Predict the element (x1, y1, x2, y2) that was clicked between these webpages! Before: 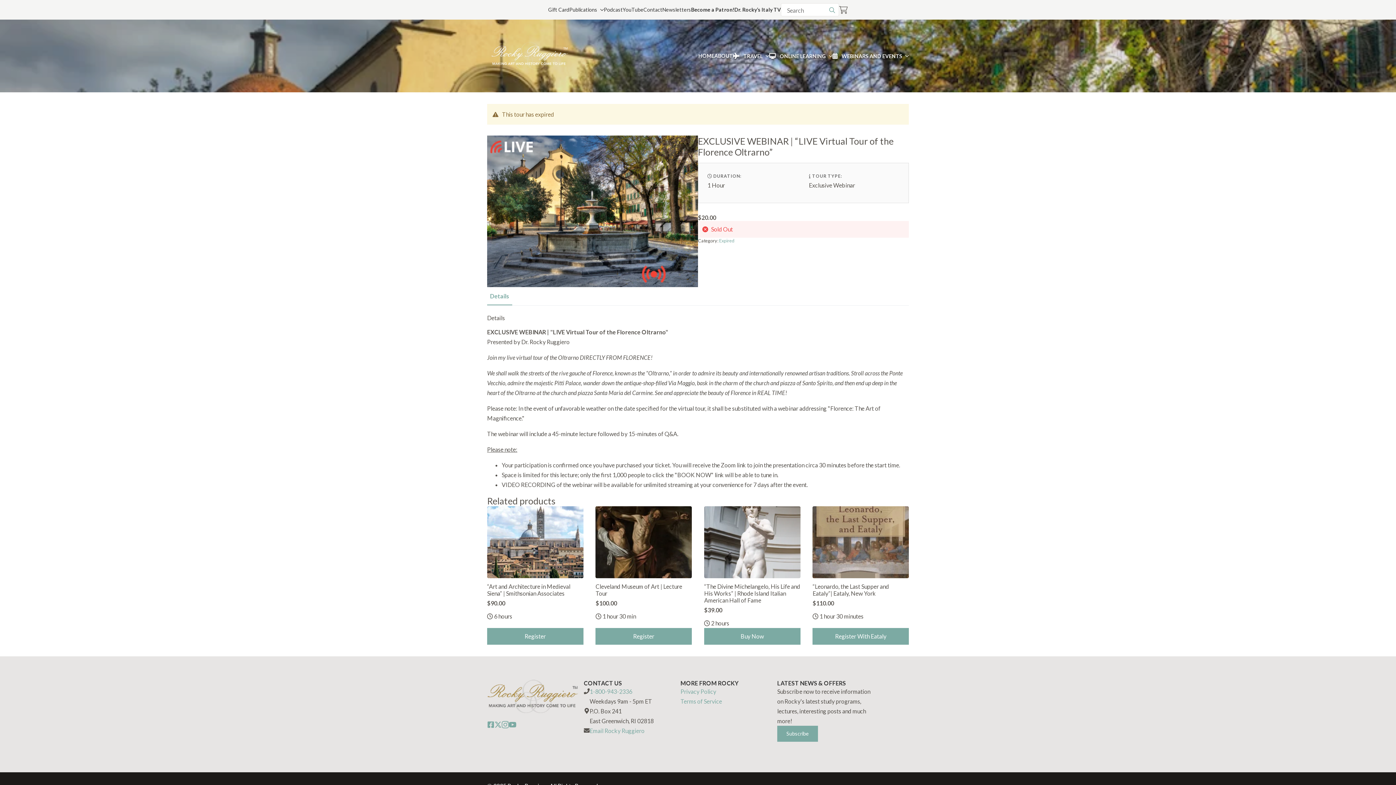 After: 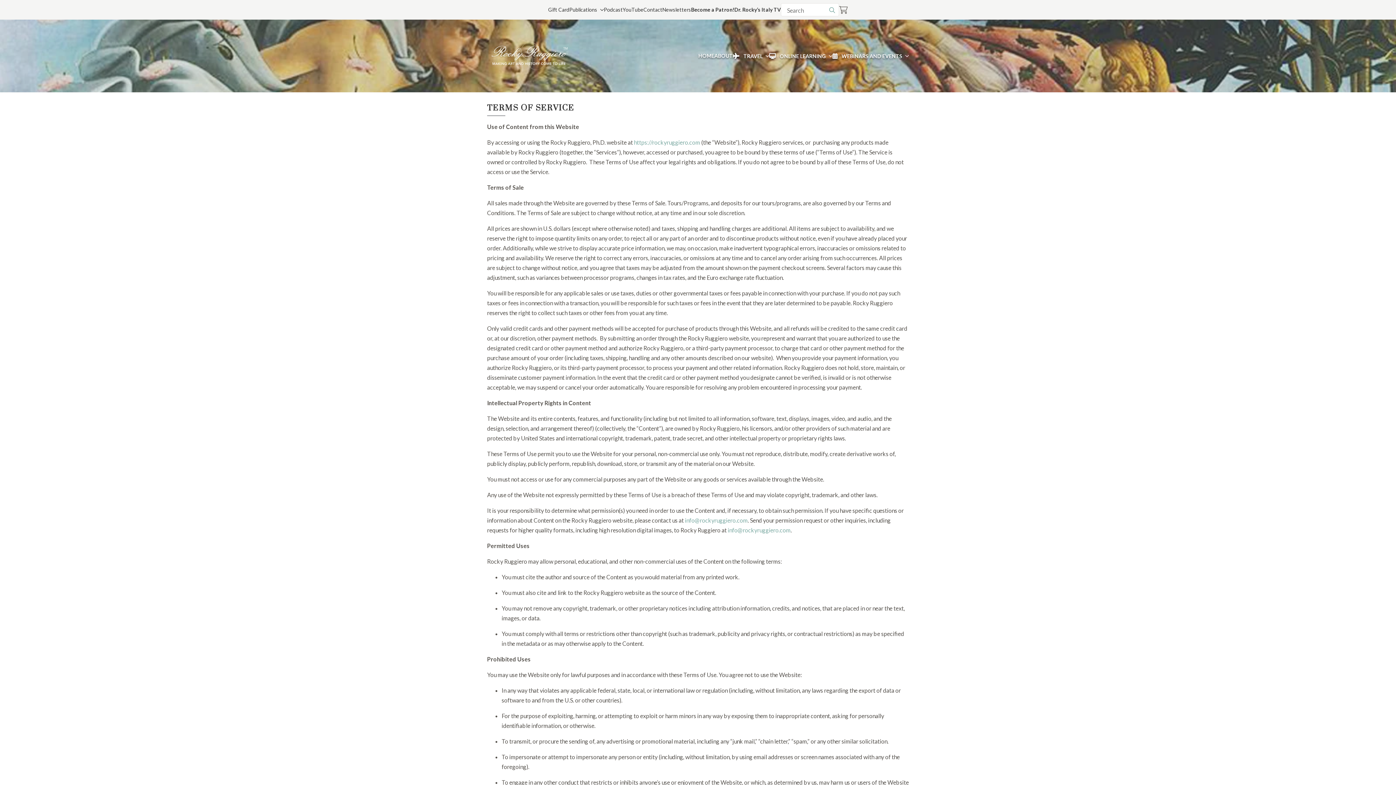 Action: label: Terms of Service bbox: (680, 696, 722, 706)